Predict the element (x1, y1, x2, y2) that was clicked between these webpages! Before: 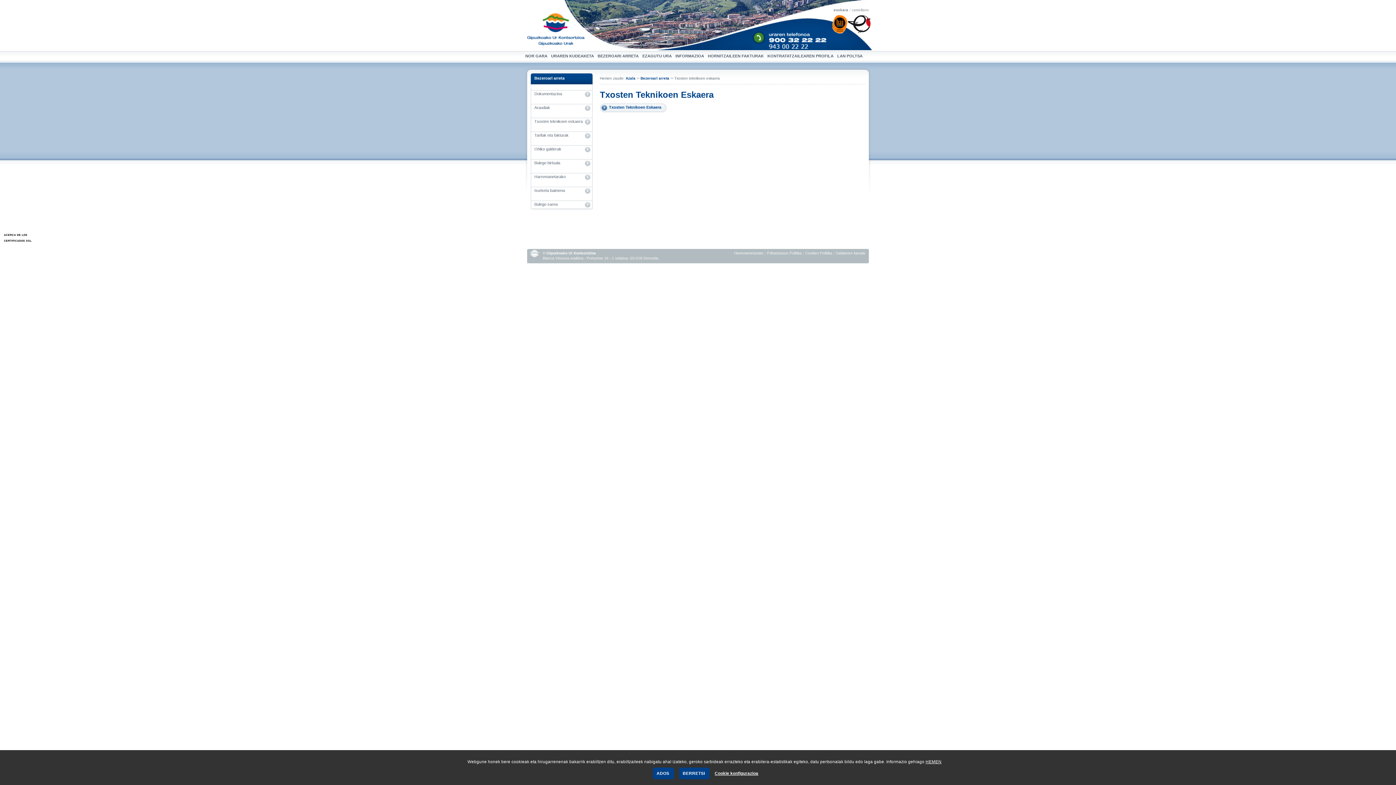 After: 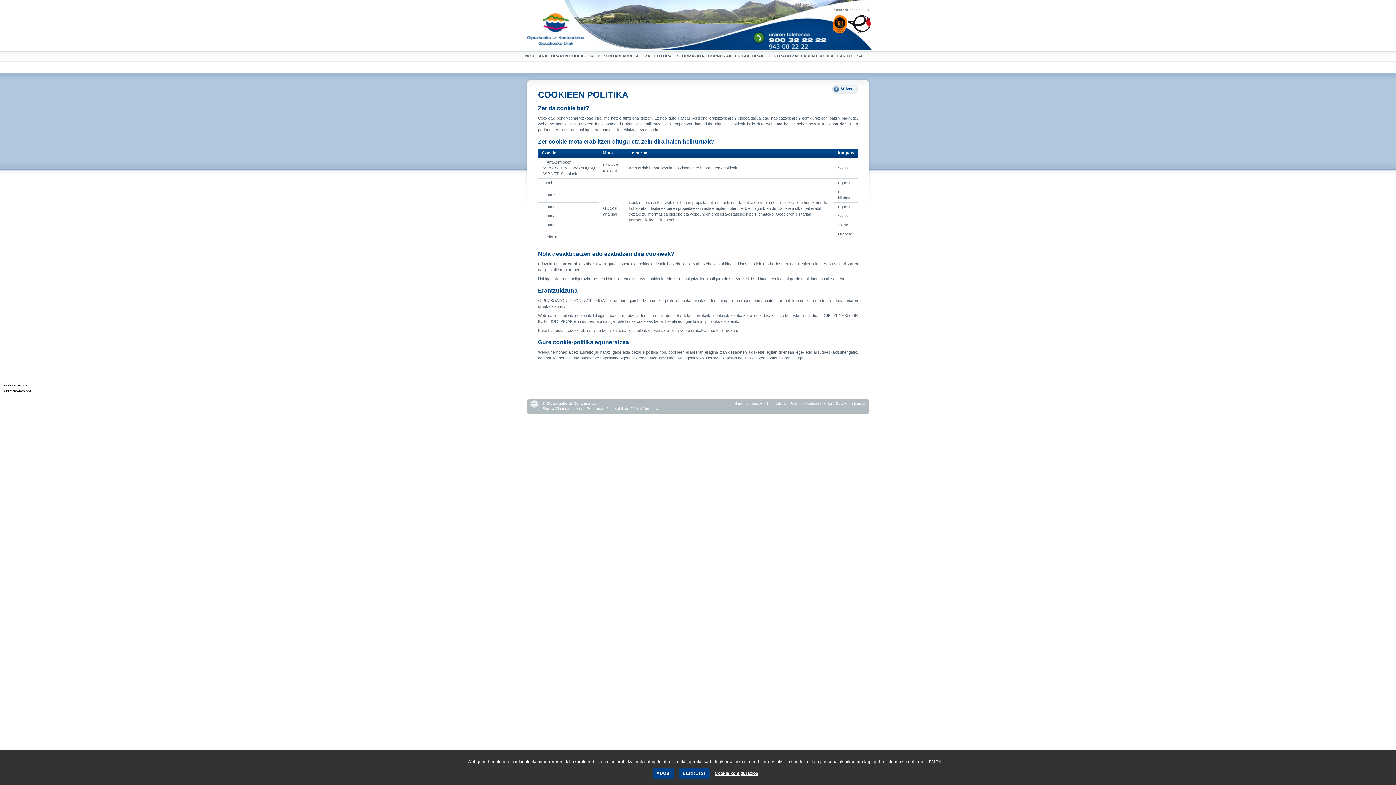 Action: bbox: (925, 760, 941, 764) label: HEMEN